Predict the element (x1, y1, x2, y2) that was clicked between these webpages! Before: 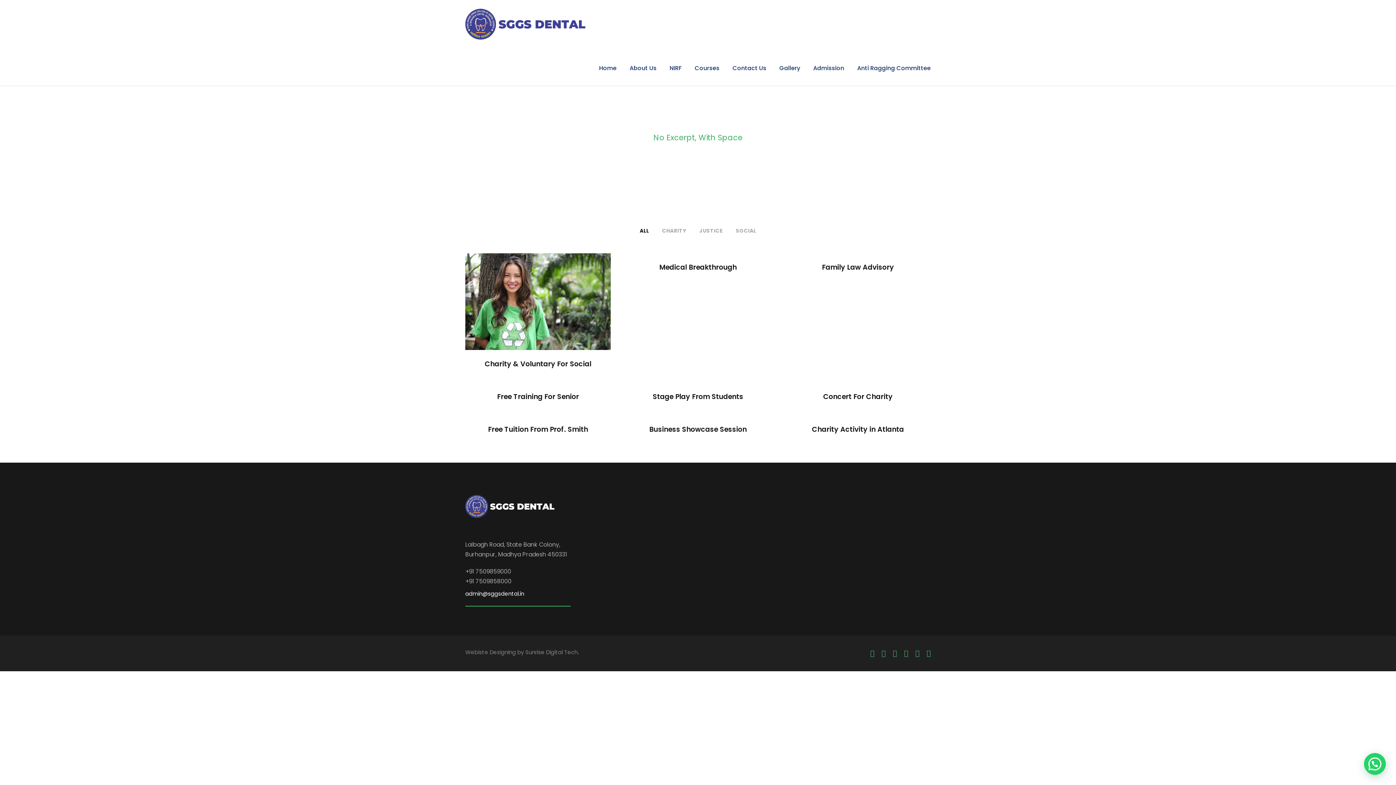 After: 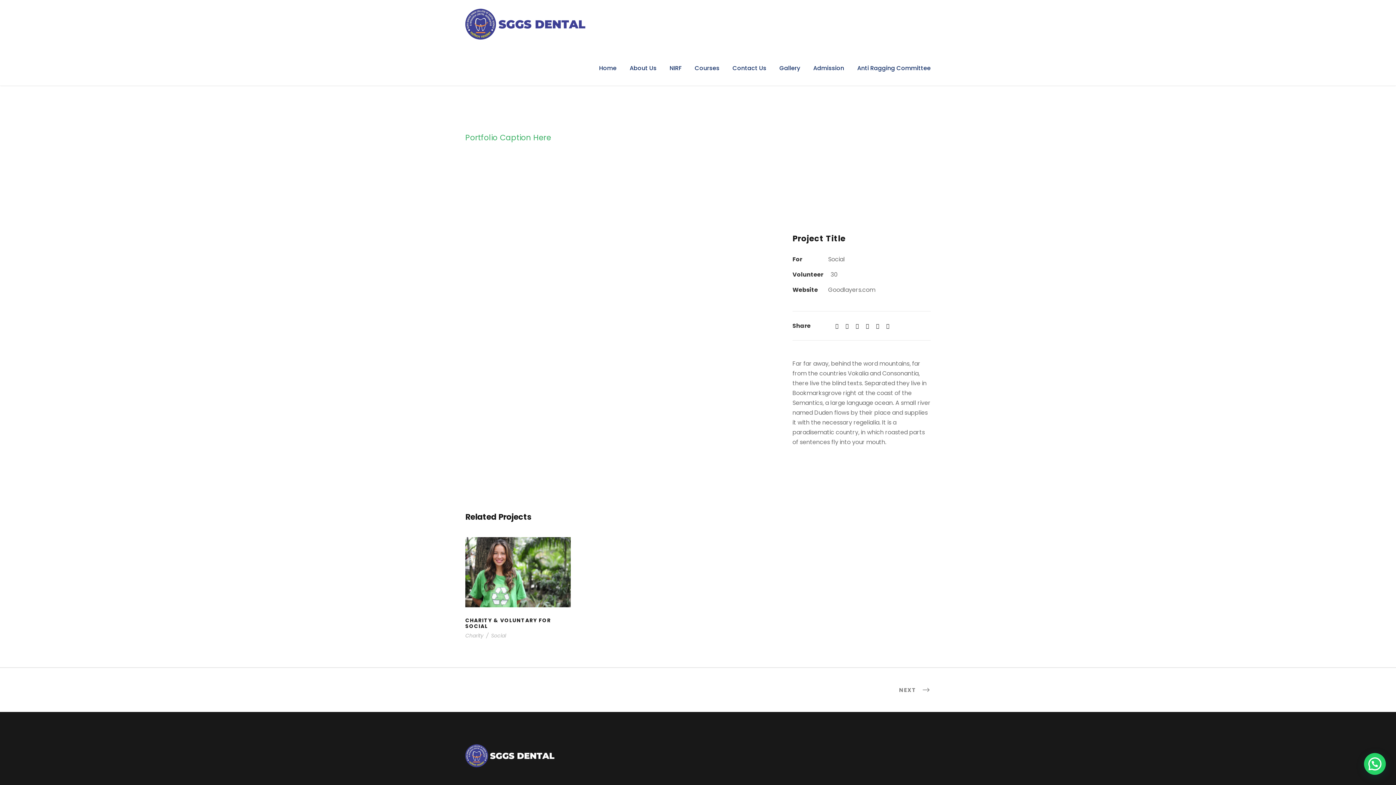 Action: bbox: (812, 424, 904, 434) label: Charity Activity in Atlanta